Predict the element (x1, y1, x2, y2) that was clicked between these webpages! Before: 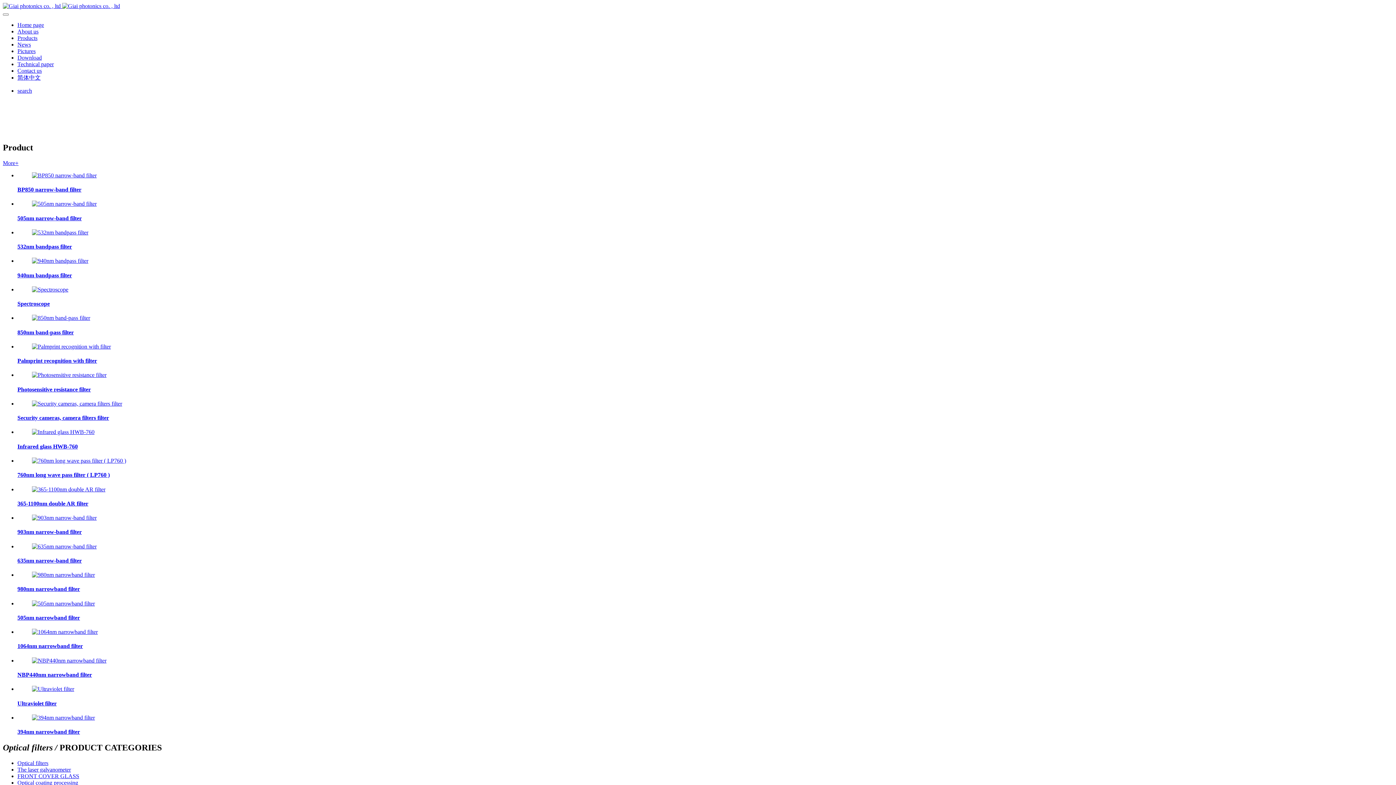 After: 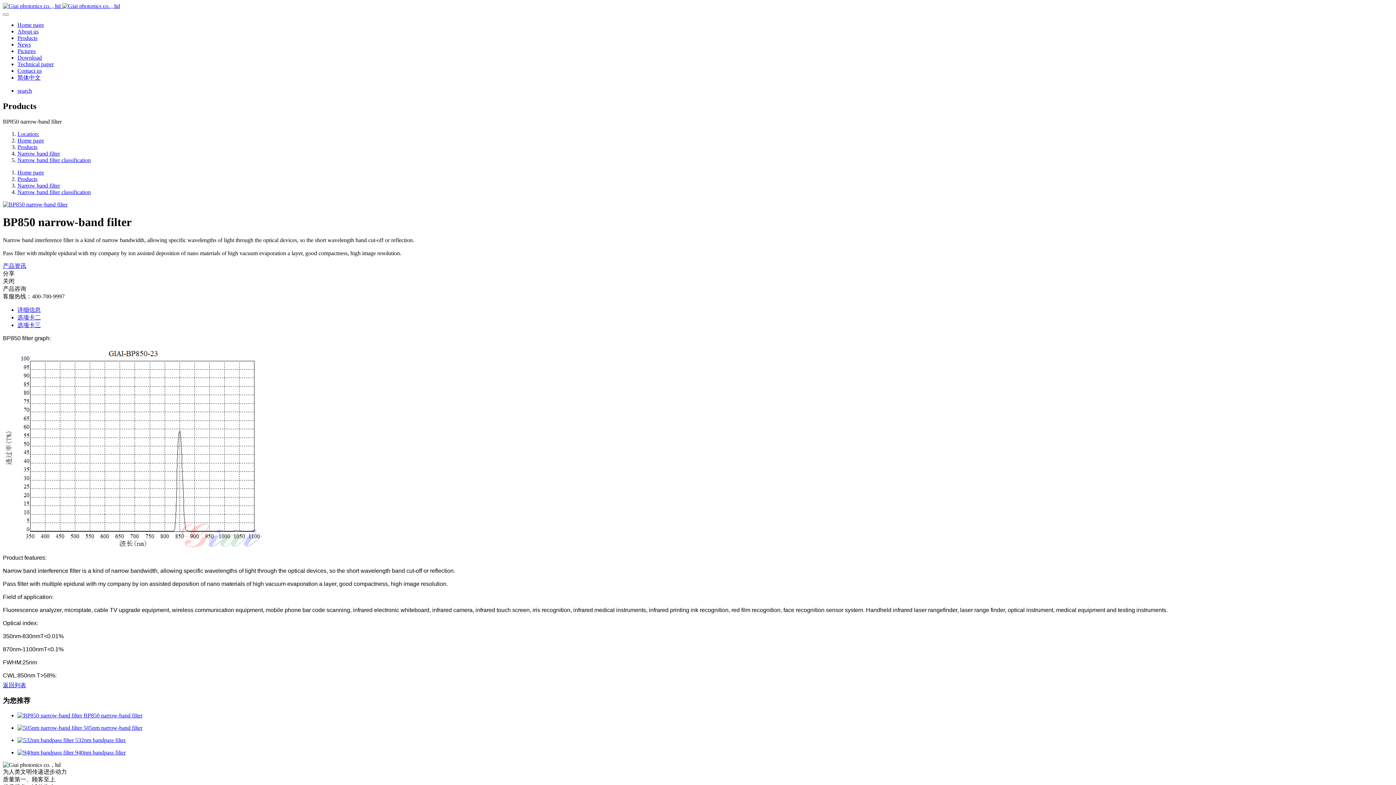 Action: bbox: (17, 186, 81, 192) label: BP850 narrow-band filter